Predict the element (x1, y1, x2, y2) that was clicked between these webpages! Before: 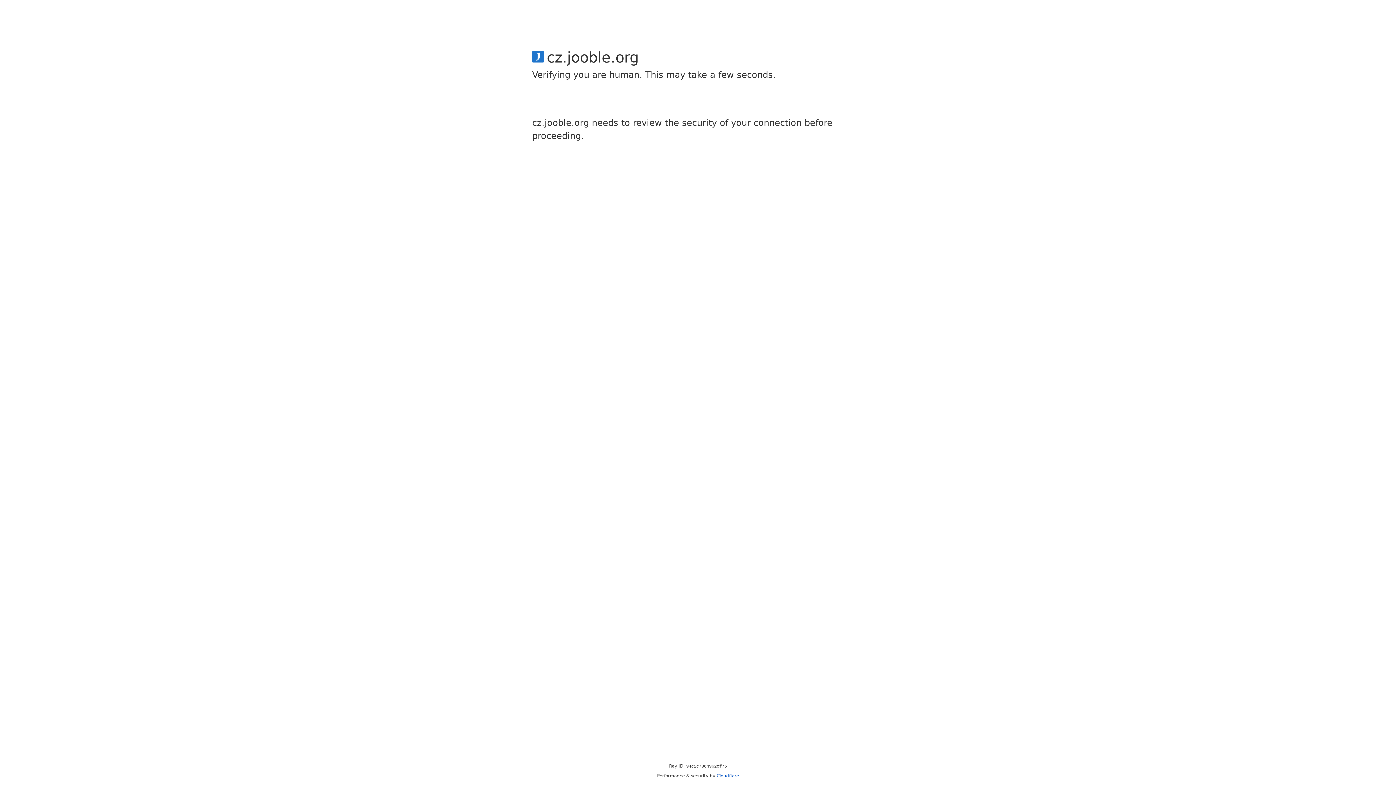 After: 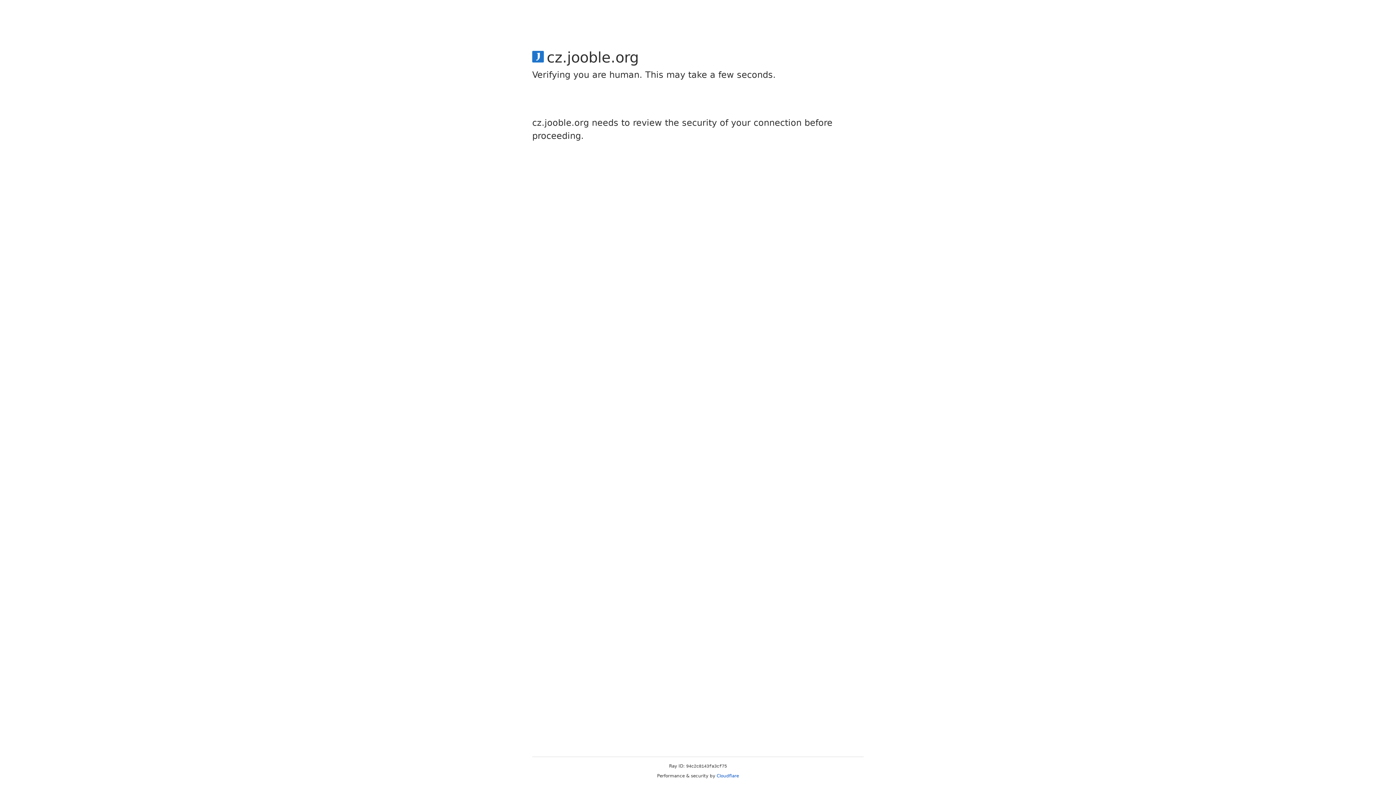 Action: bbox: (716, 773, 739, 778) label: Cloudflare